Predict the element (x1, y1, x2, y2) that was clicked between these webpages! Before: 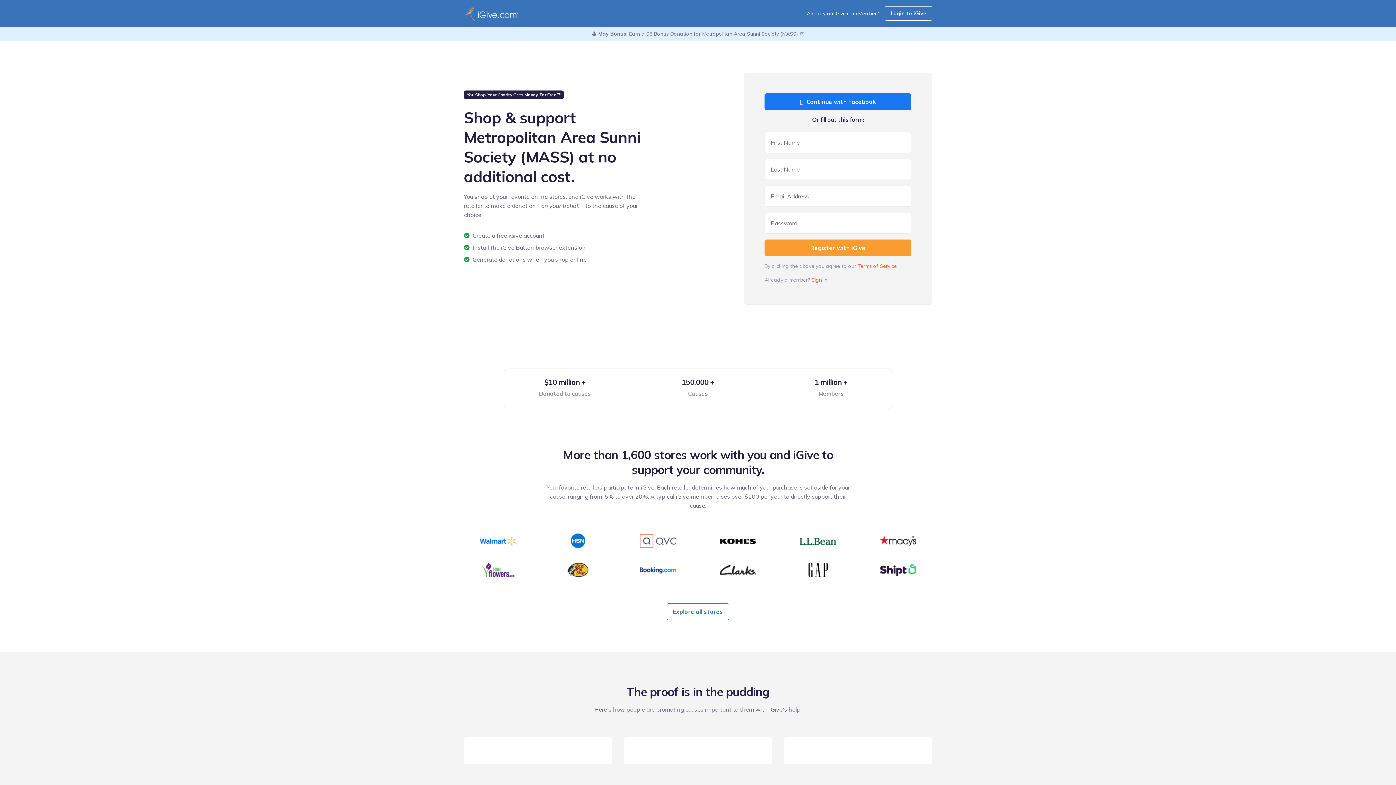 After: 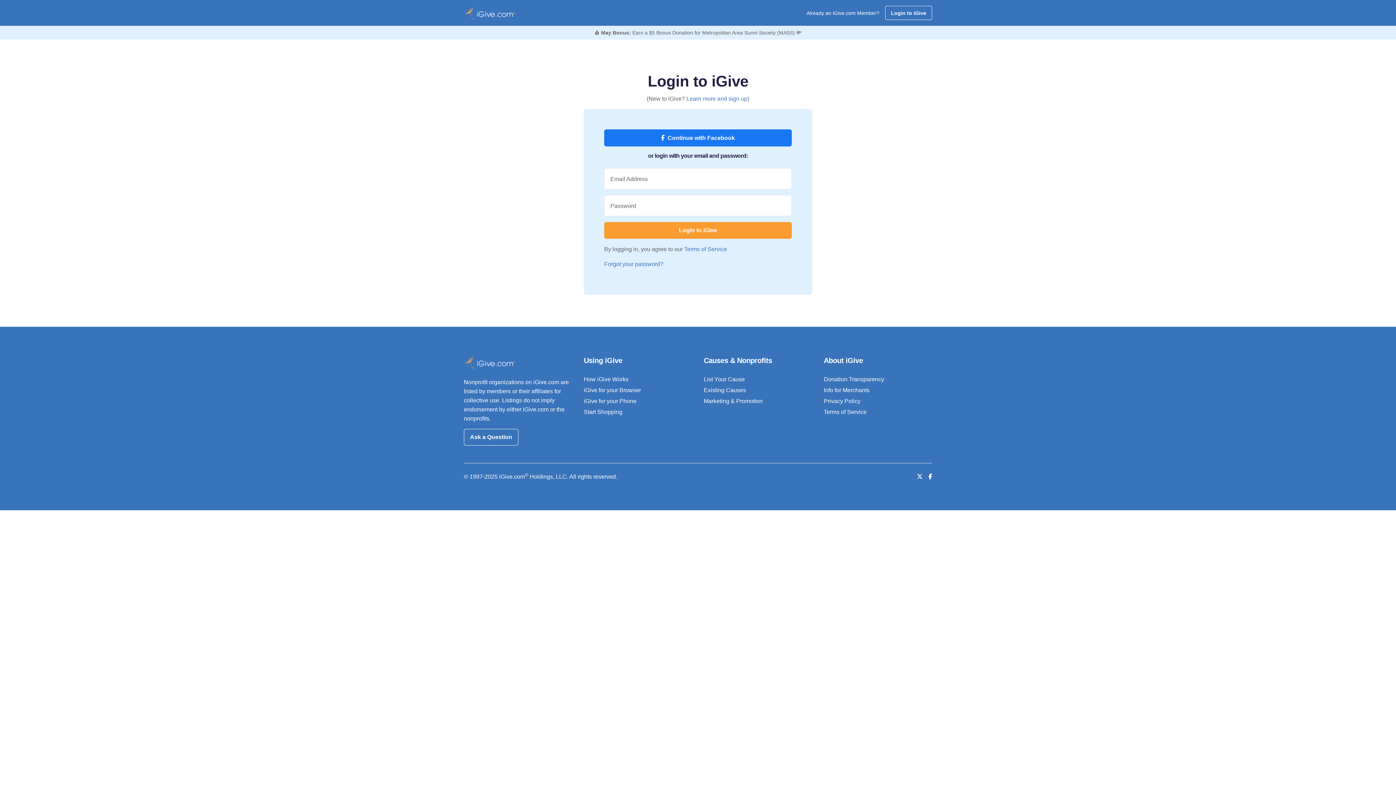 Action: label: Login to iGive bbox: (885, 6, 932, 20)